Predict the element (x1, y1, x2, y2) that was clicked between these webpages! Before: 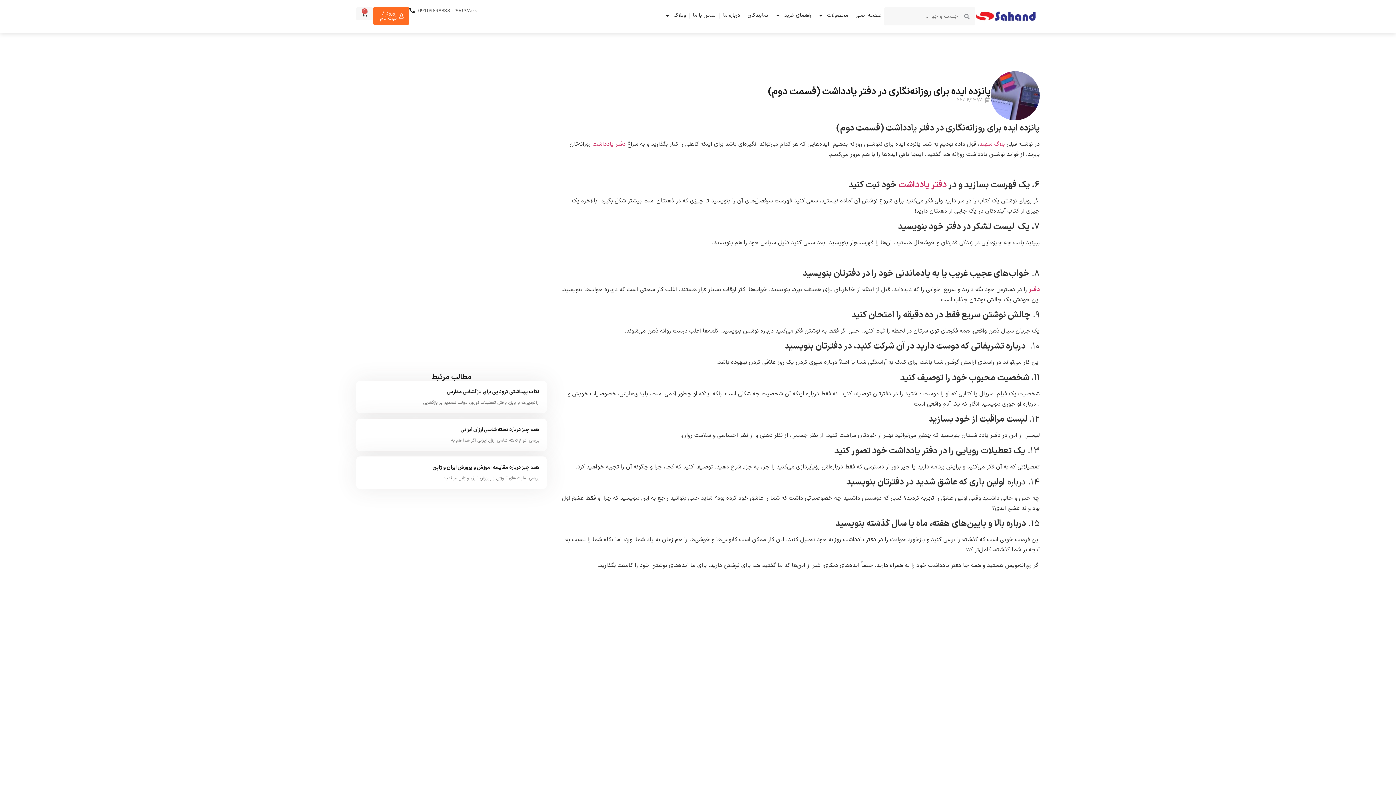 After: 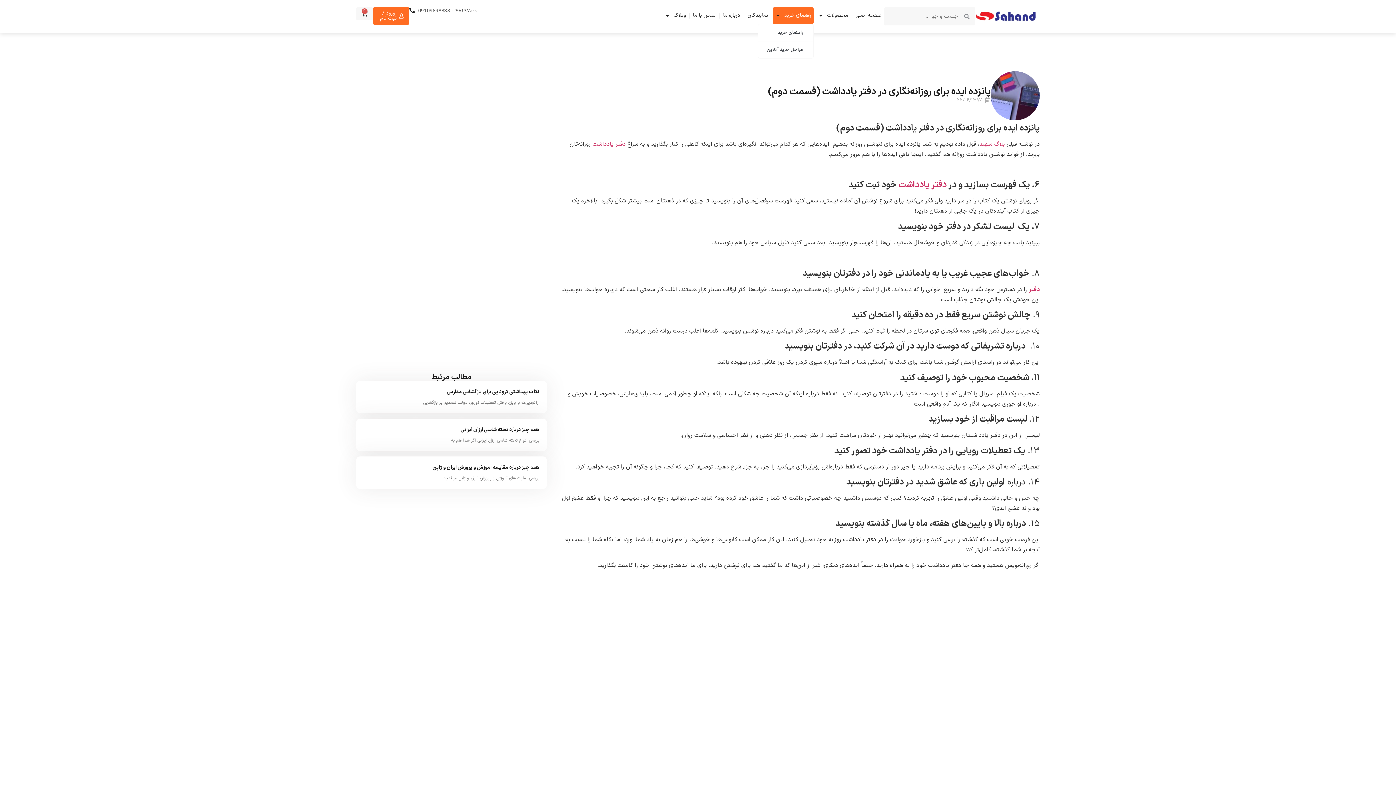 Action: bbox: (773, 7, 813, 24) label: راهنمای خرید